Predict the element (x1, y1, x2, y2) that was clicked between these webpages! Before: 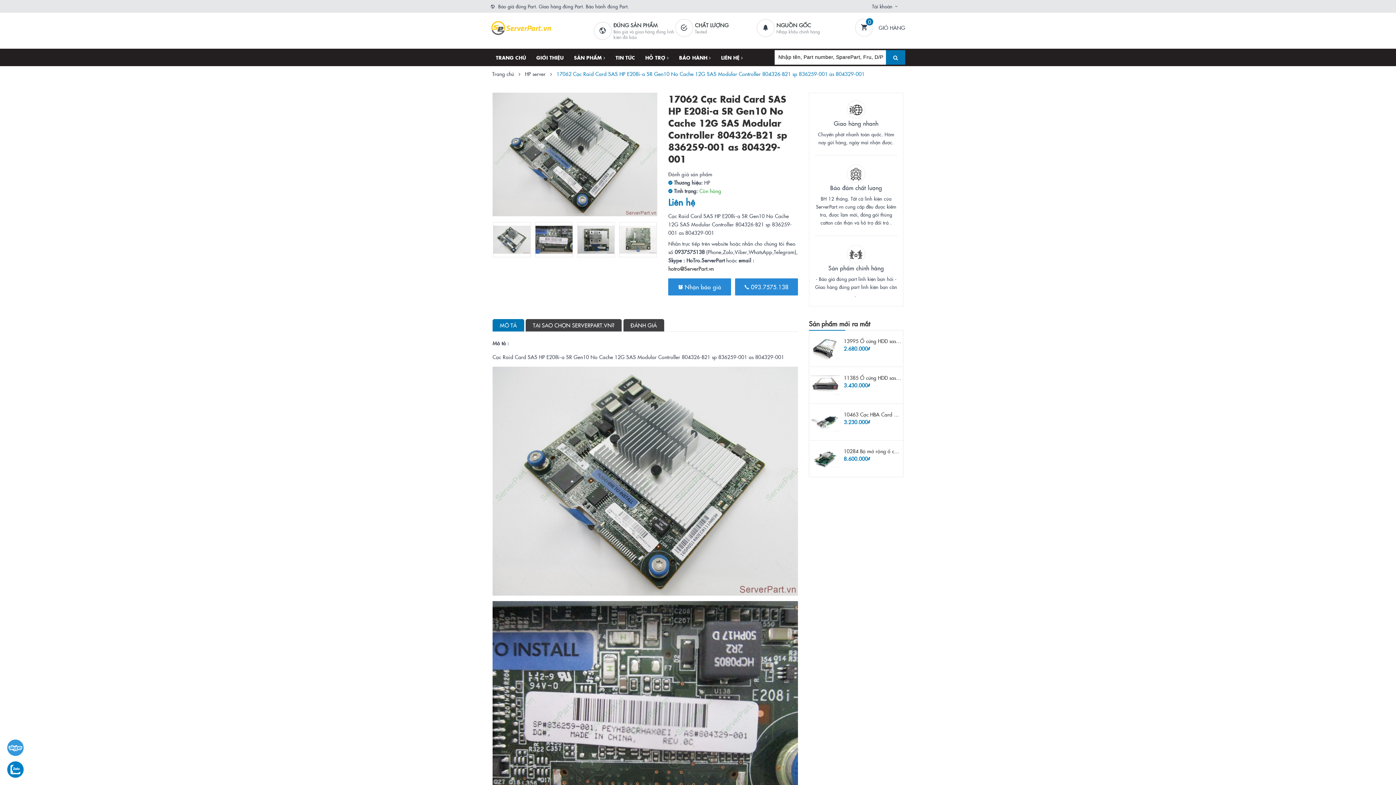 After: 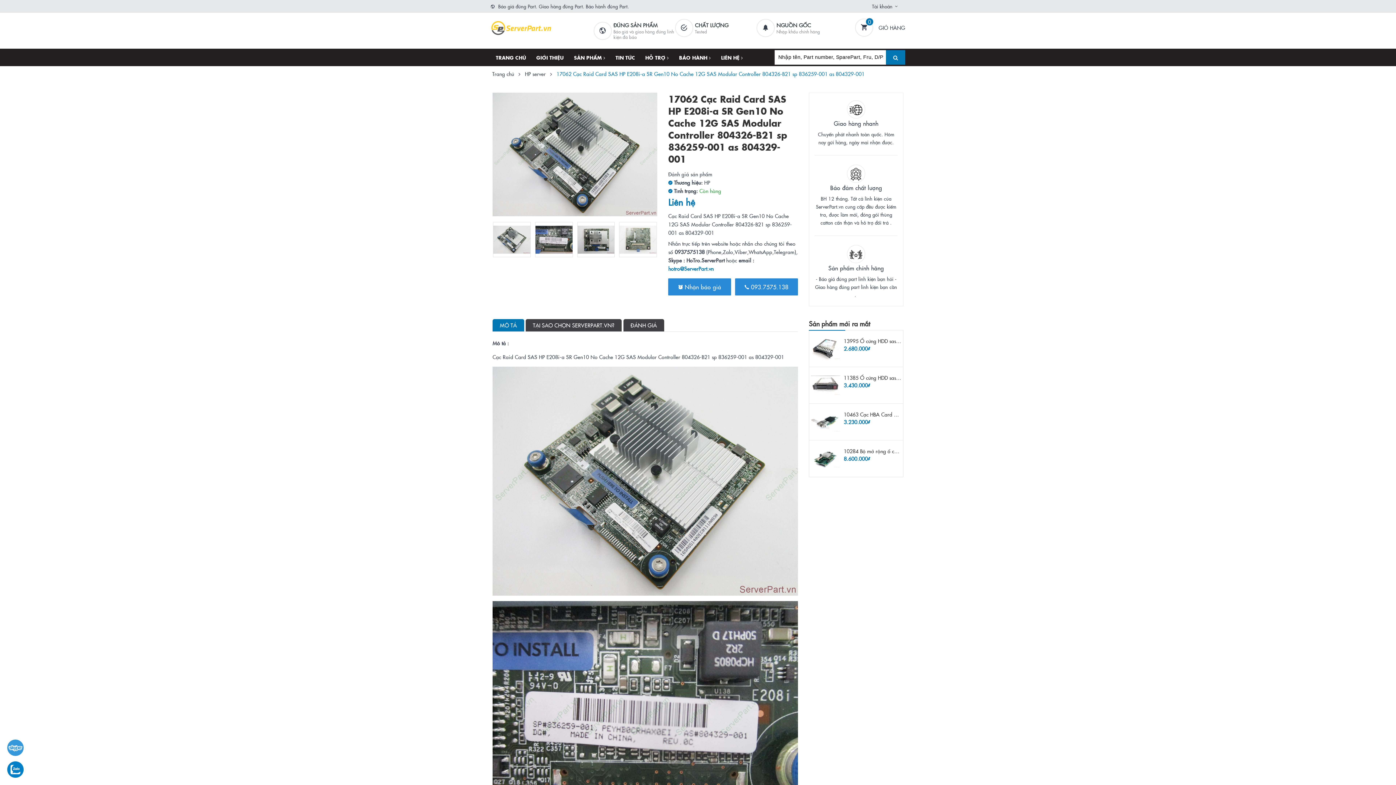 Action: bbox: (668, 264, 713, 272) label: hotro@ServerPart.vn